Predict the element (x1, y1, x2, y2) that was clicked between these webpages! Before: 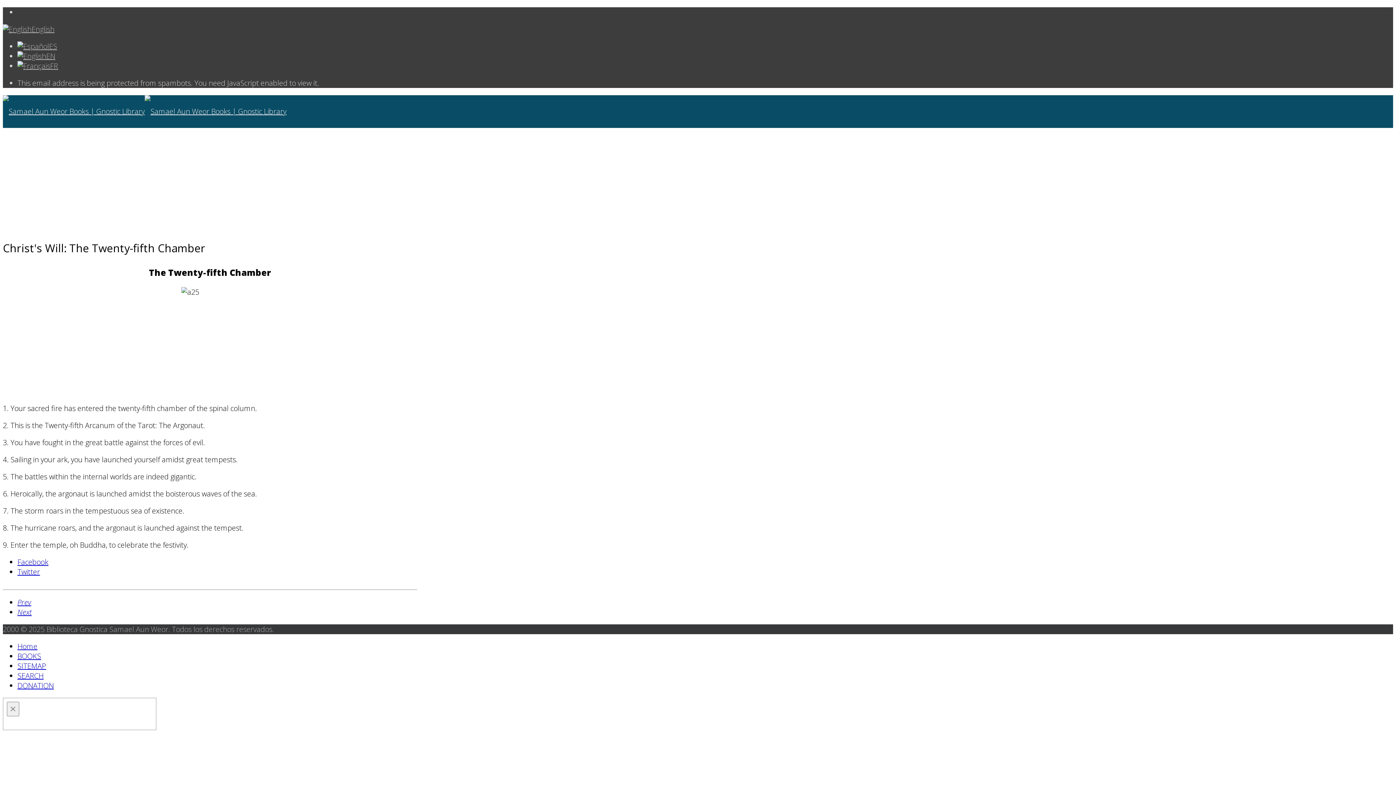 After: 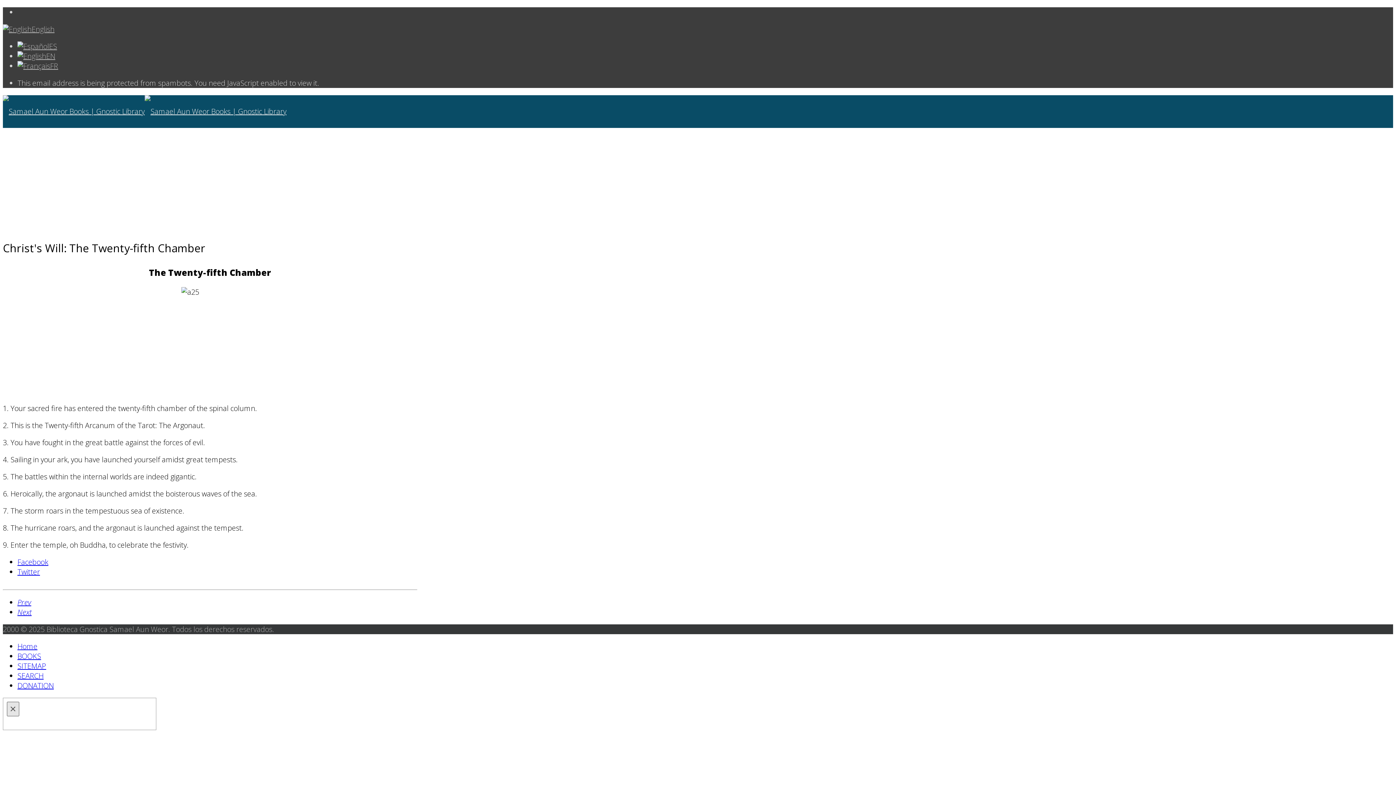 Action: bbox: (6, 702, 19, 716) label: Close